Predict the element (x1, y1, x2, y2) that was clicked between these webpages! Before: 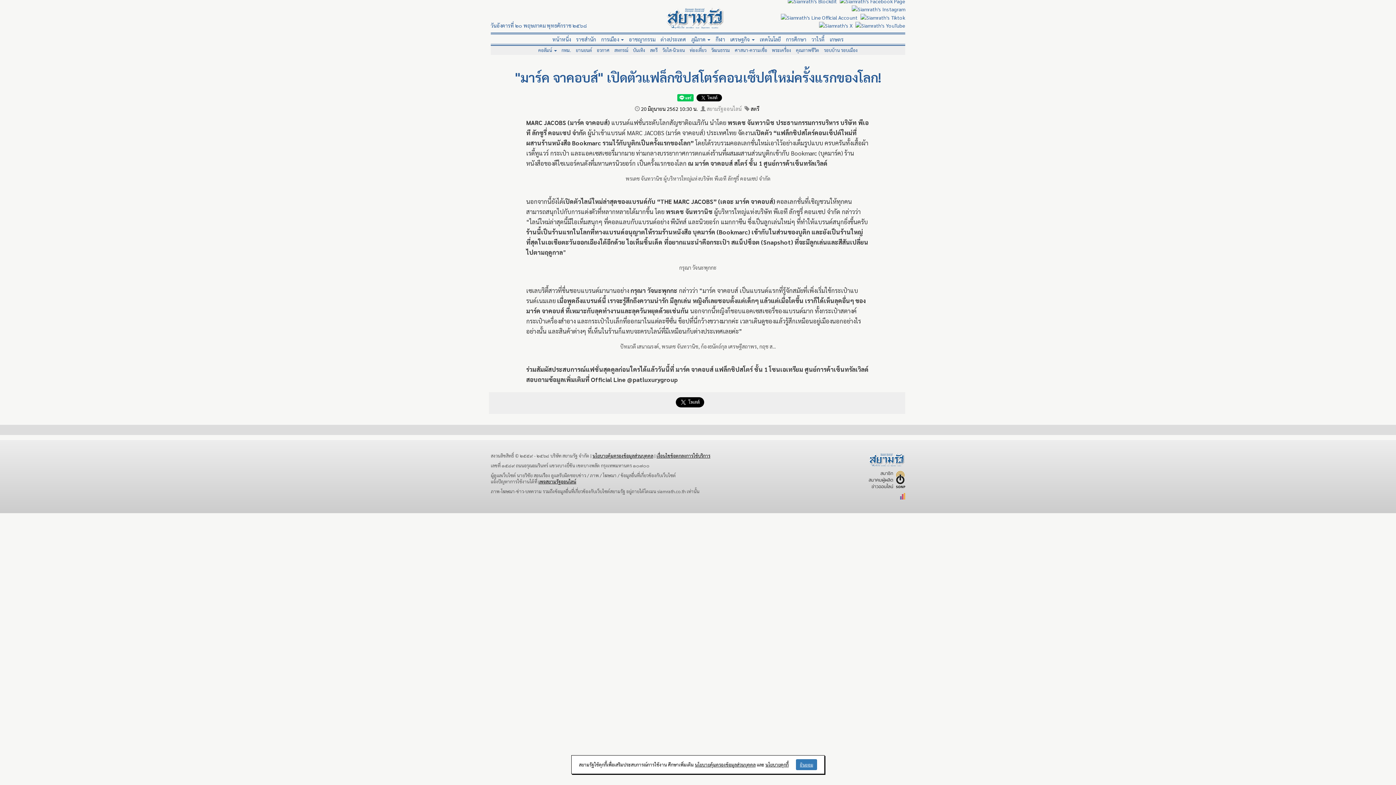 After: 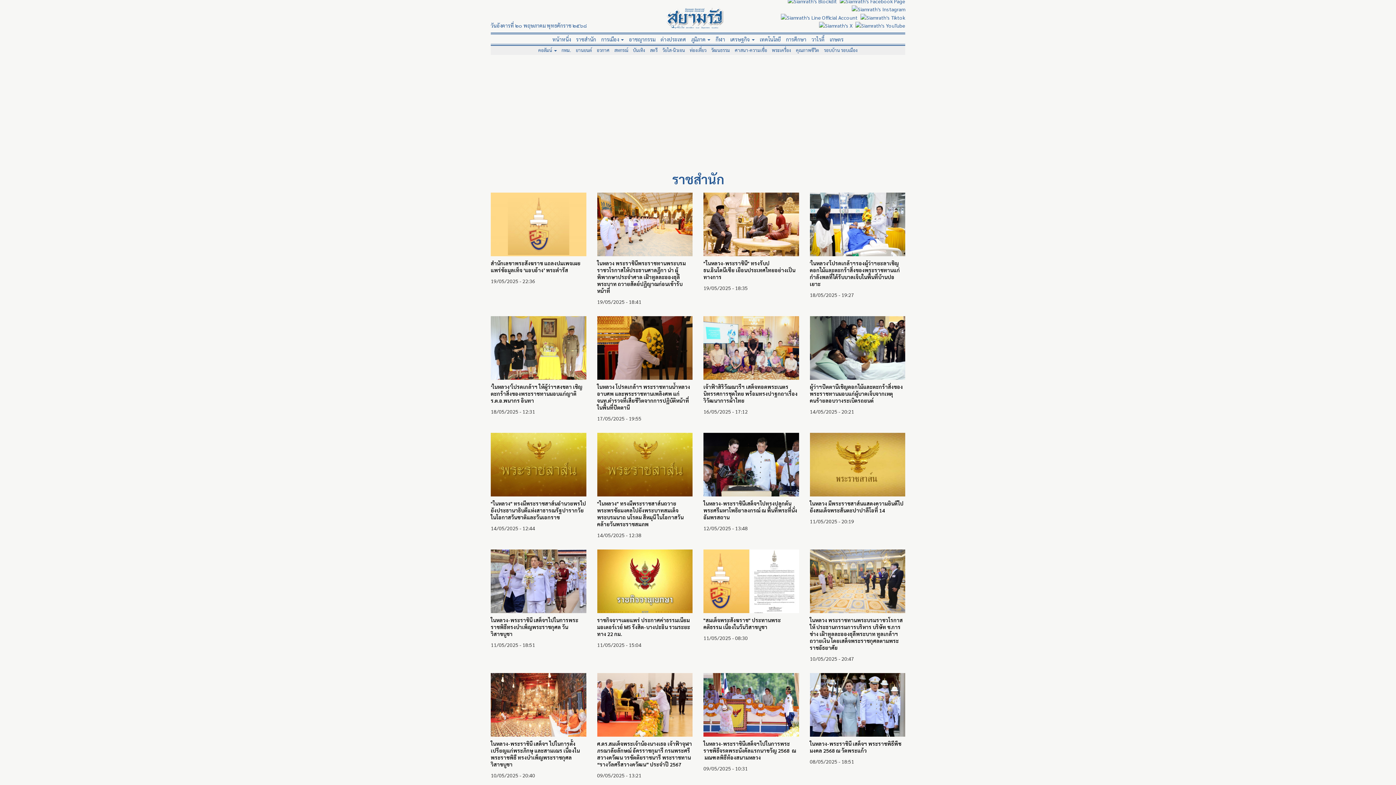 Action: label: ราชสำนัก bbox: (574, 34, 598, 43)